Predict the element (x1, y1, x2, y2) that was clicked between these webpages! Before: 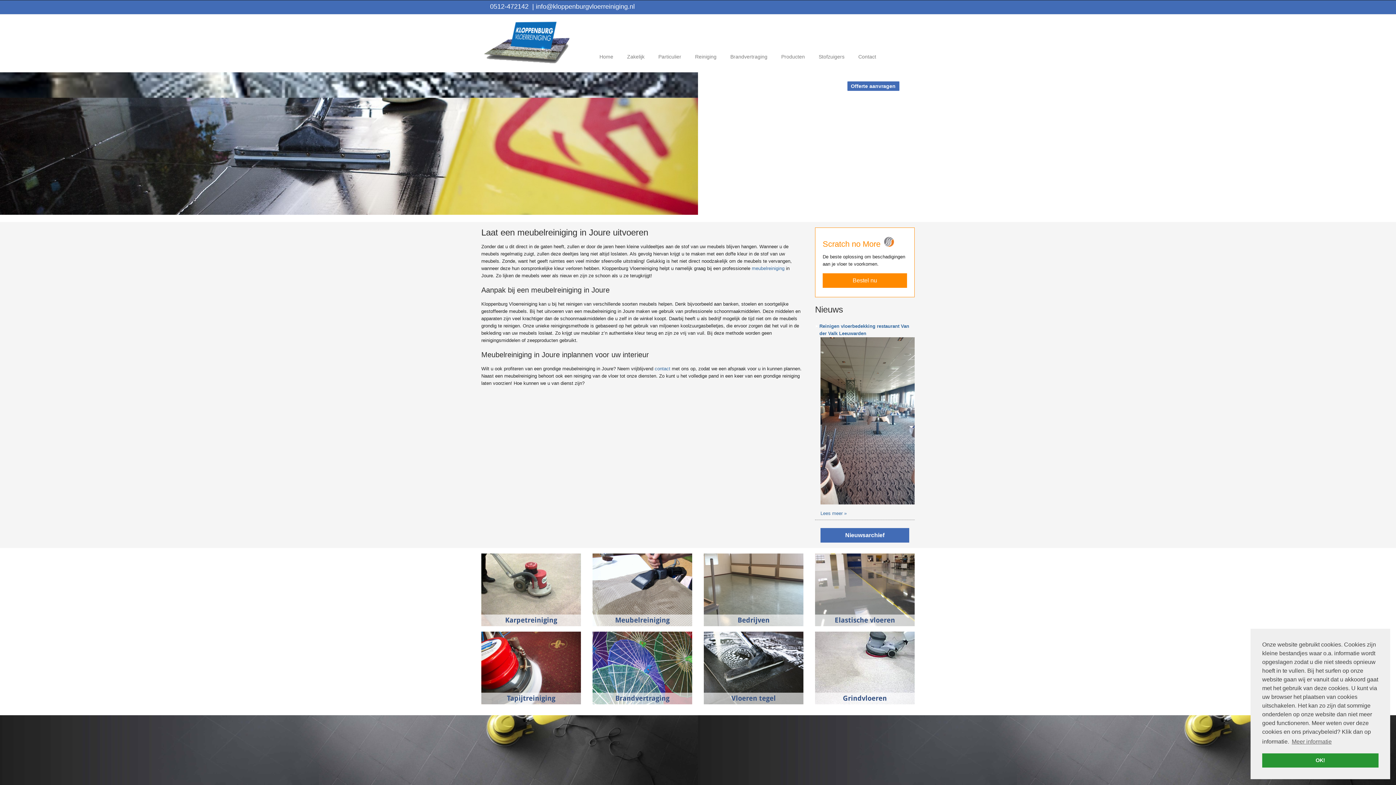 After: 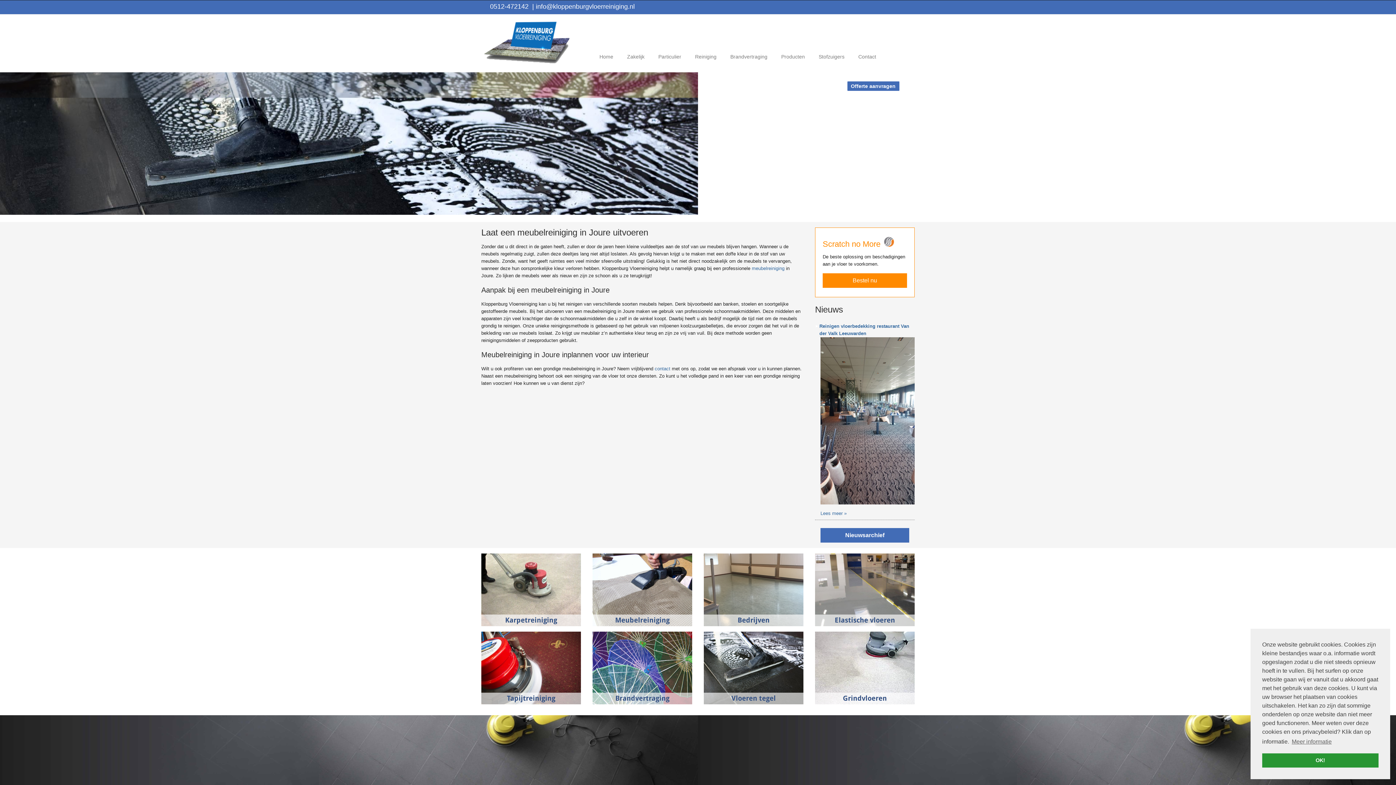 Action: bbox: (490, 2, 528, 10) label: 0512-472142